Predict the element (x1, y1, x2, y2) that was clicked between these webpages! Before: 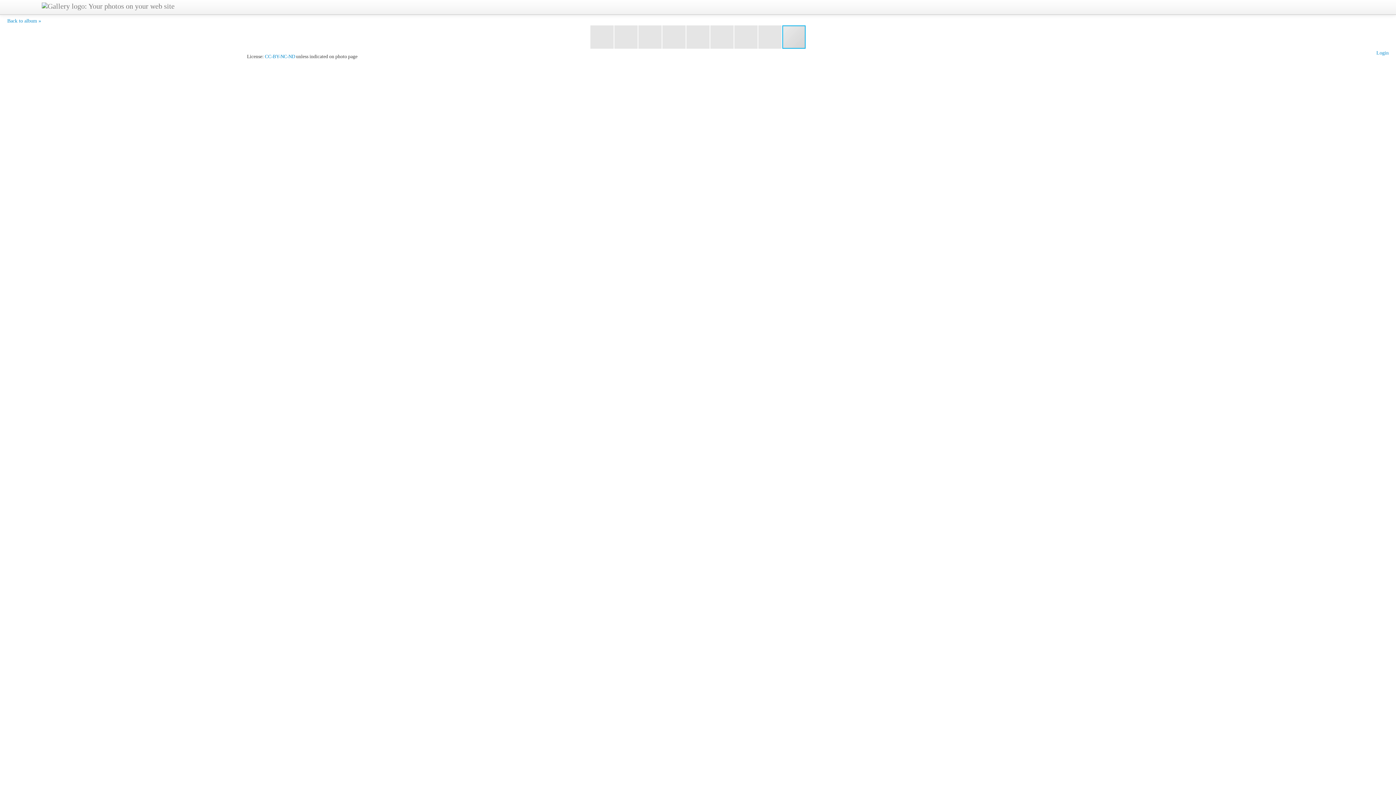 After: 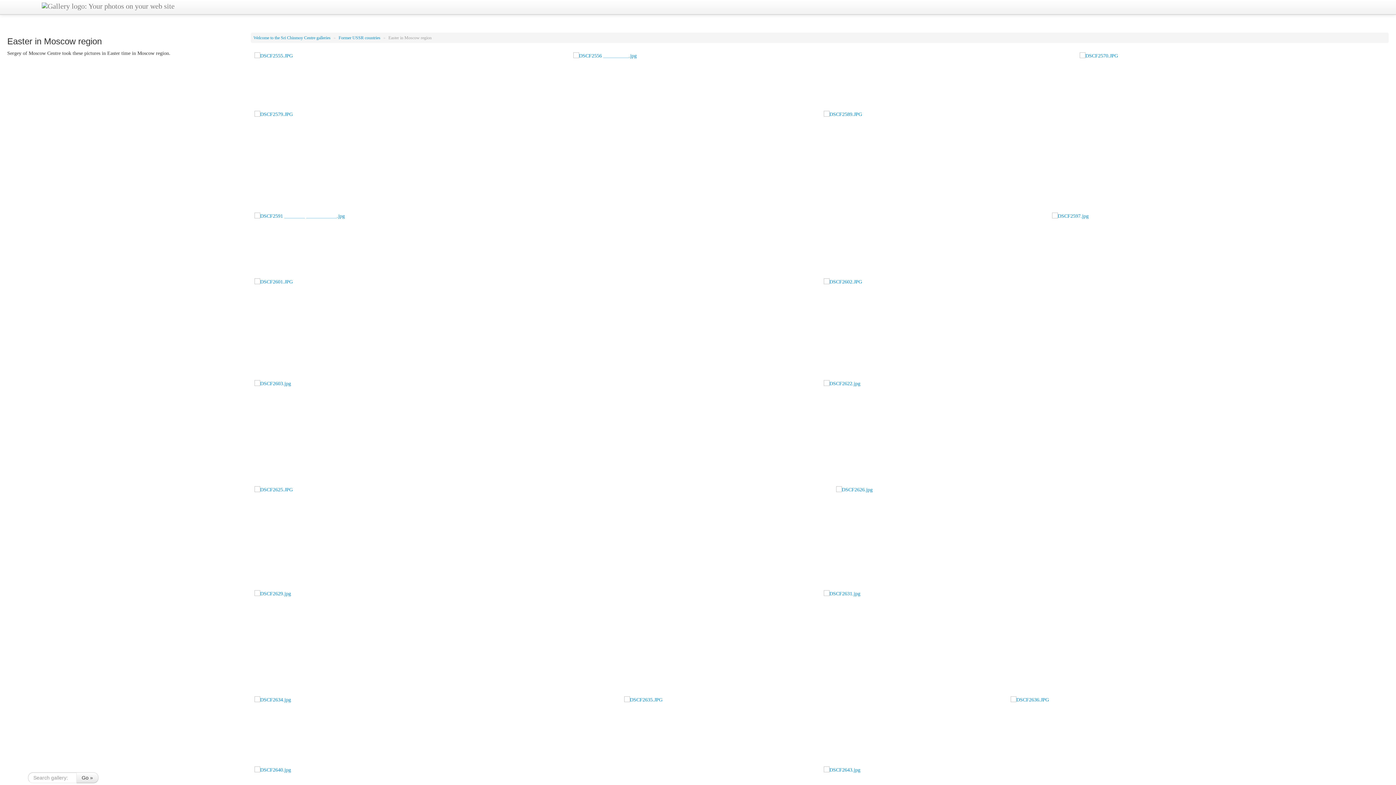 Action: label: Back to album » bbox: (7, 18, 41, 23)